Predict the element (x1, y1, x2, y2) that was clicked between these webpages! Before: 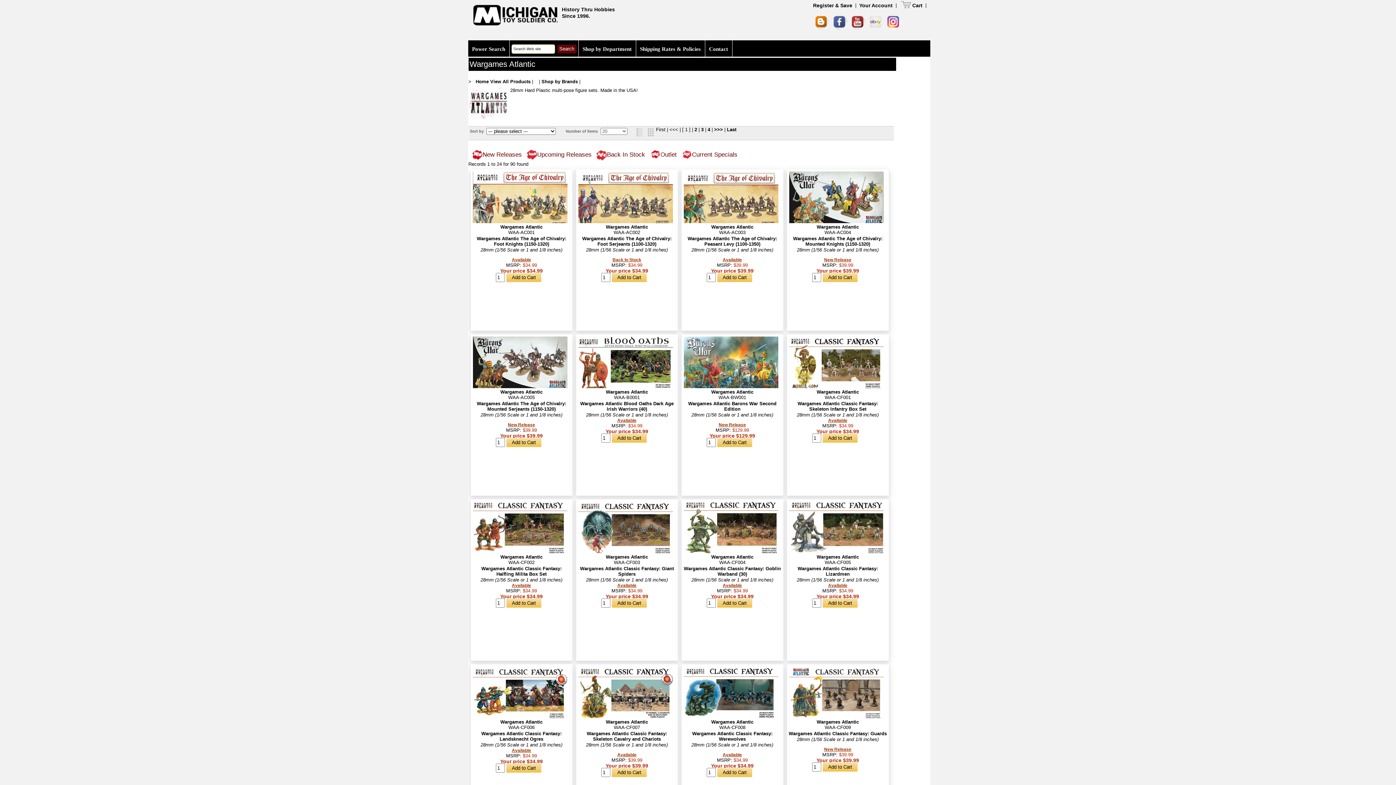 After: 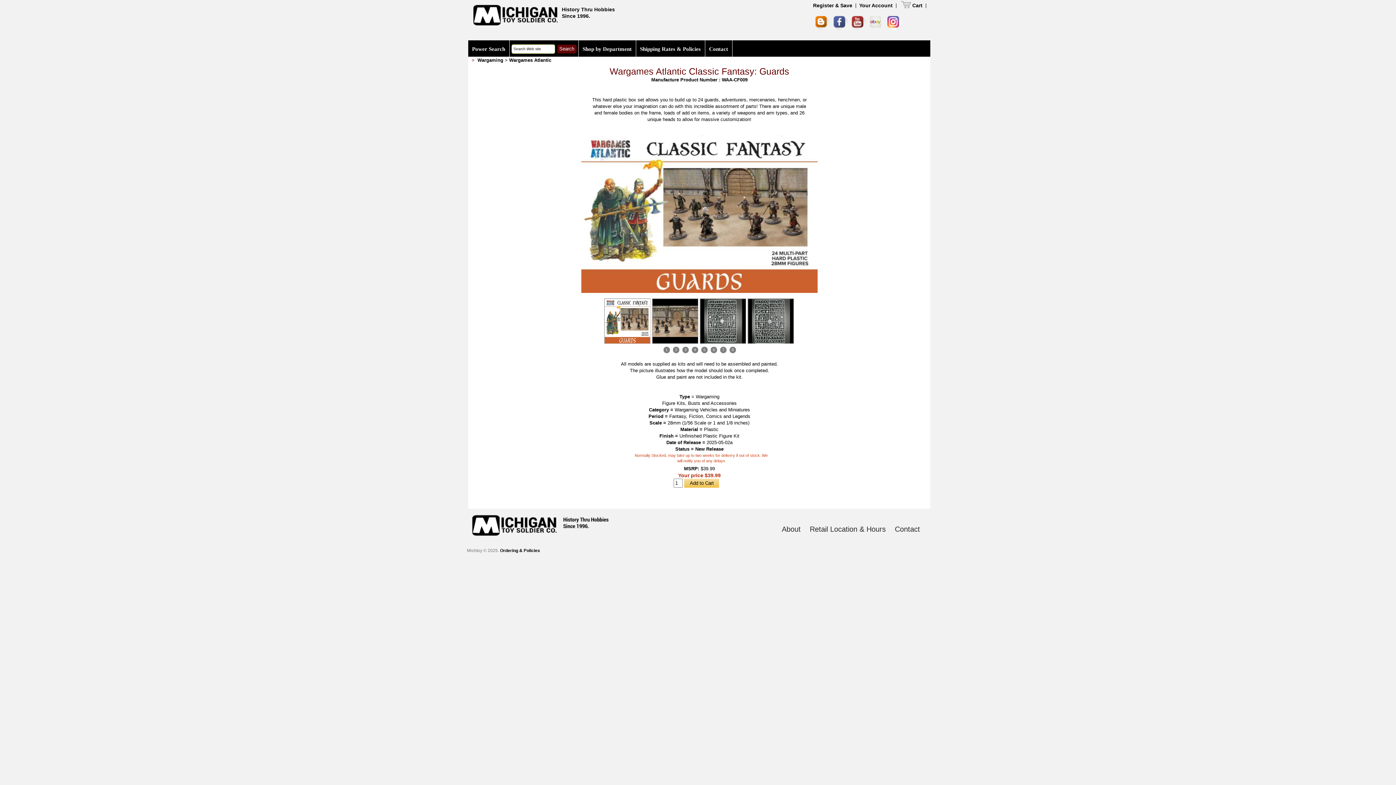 Action: bbox: (788, 731, 887, 736) label: Wargames Atlantic Classic Fantasy: Guards